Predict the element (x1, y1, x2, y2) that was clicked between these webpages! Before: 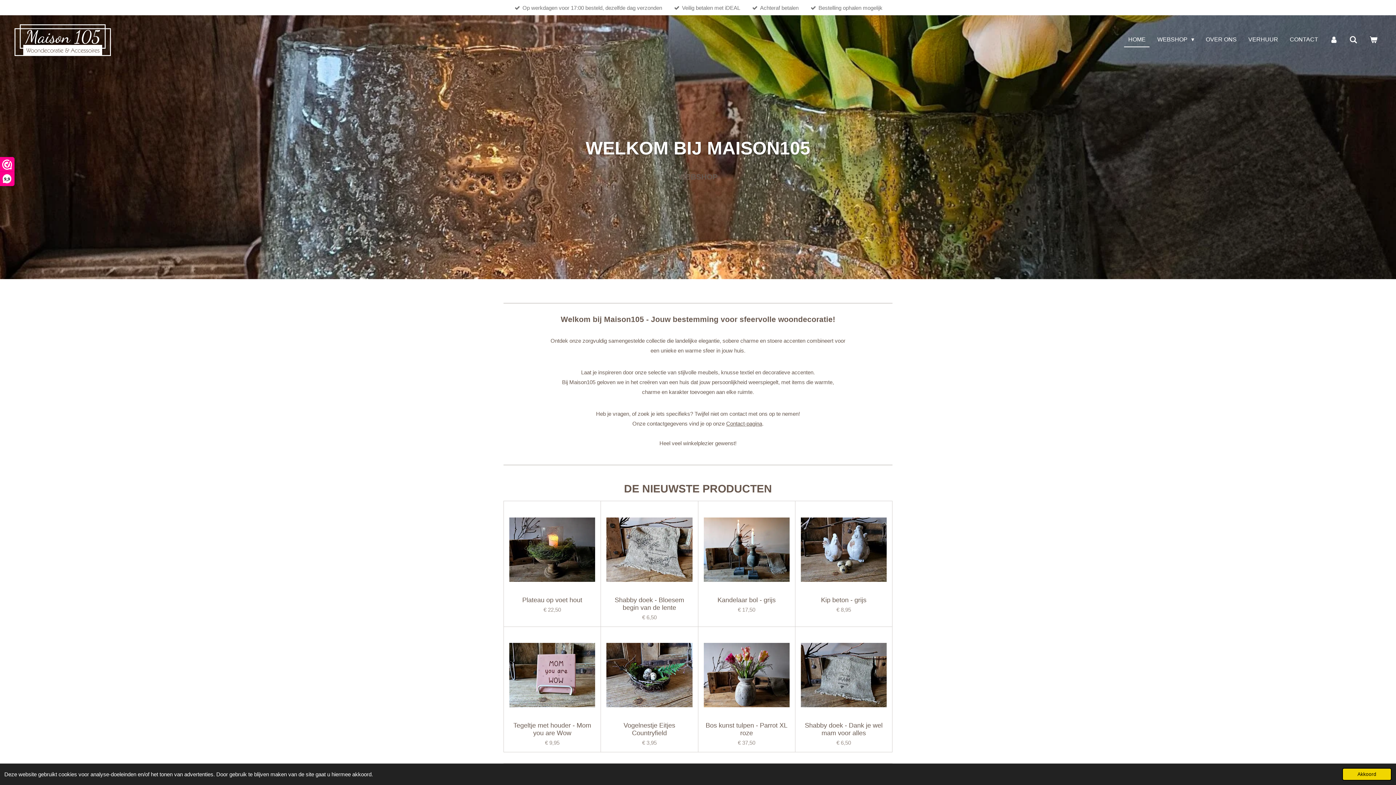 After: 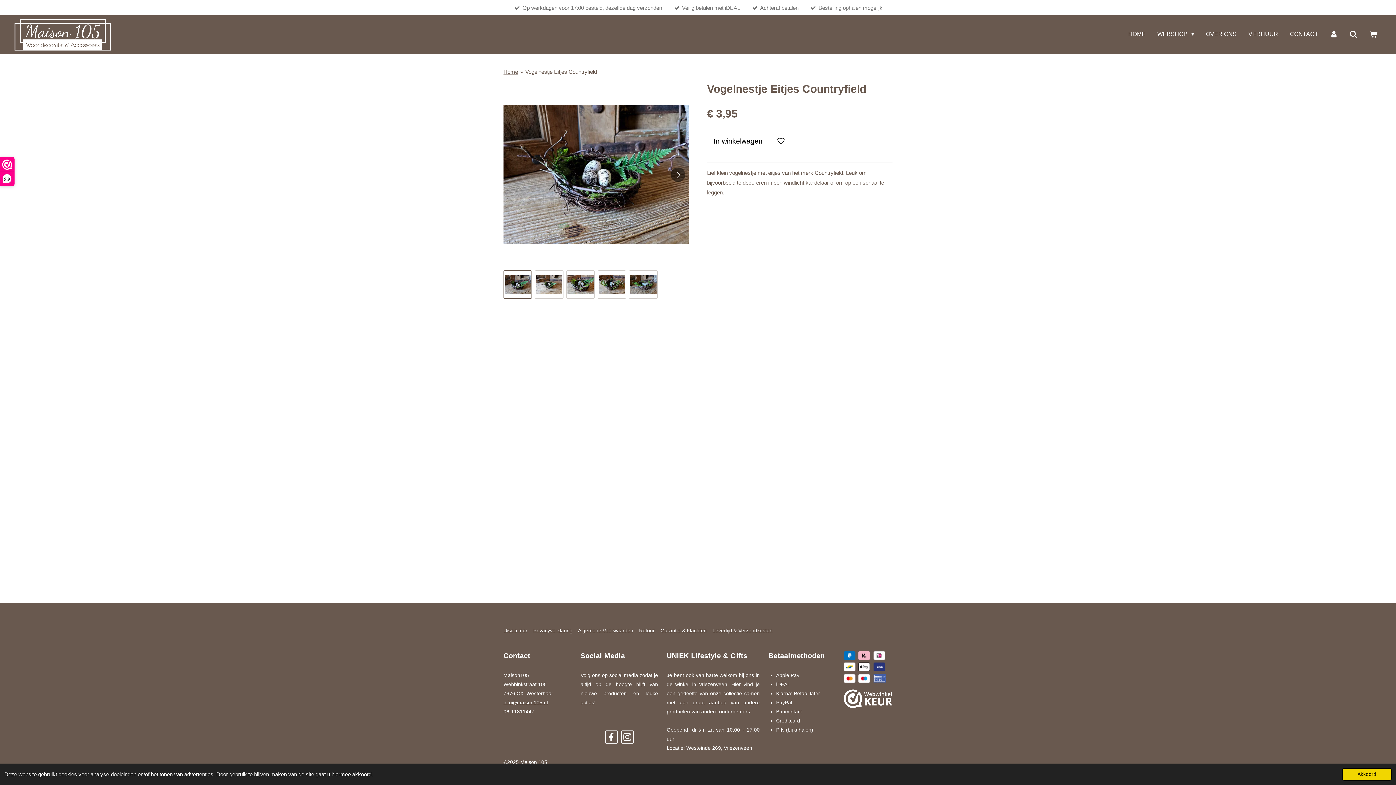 Action: bbox: (606, 632, 692, 718)